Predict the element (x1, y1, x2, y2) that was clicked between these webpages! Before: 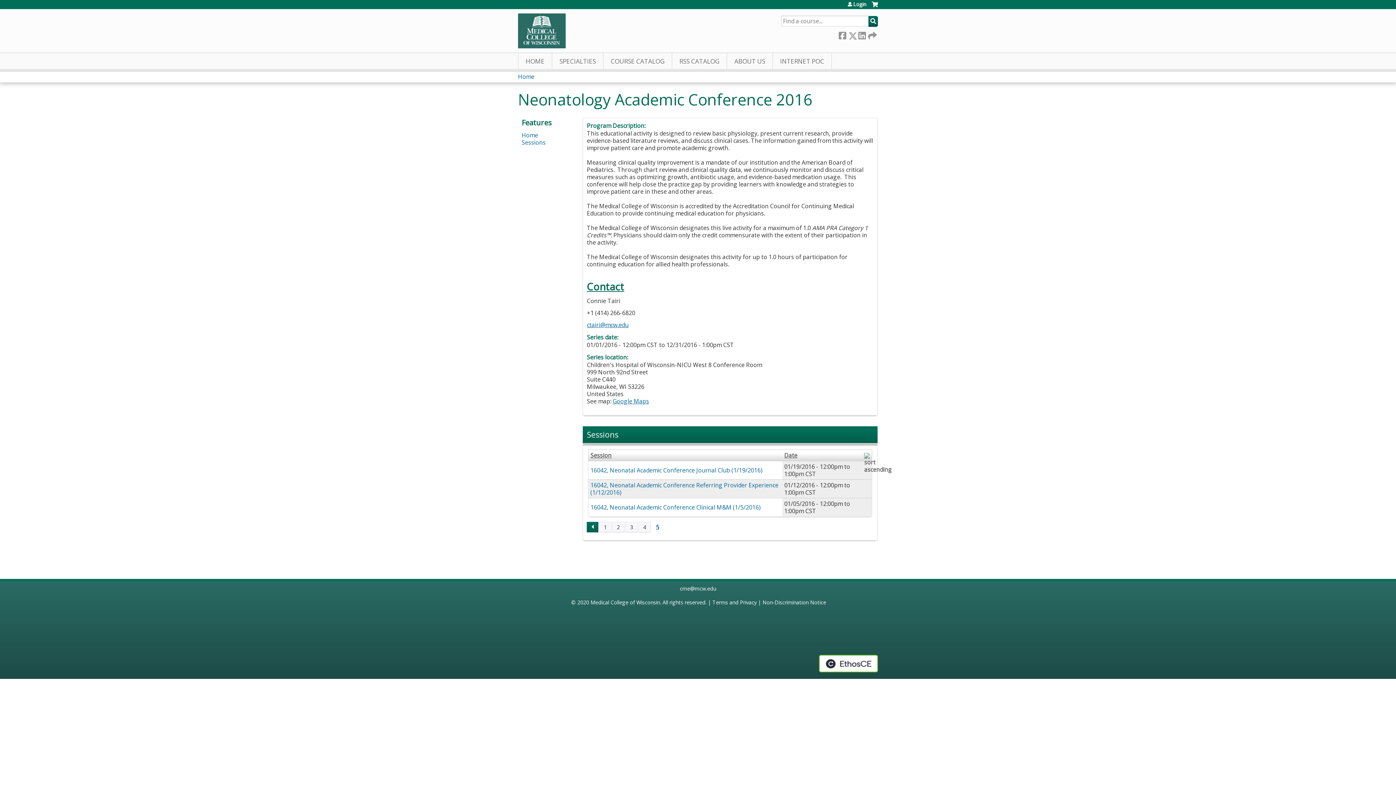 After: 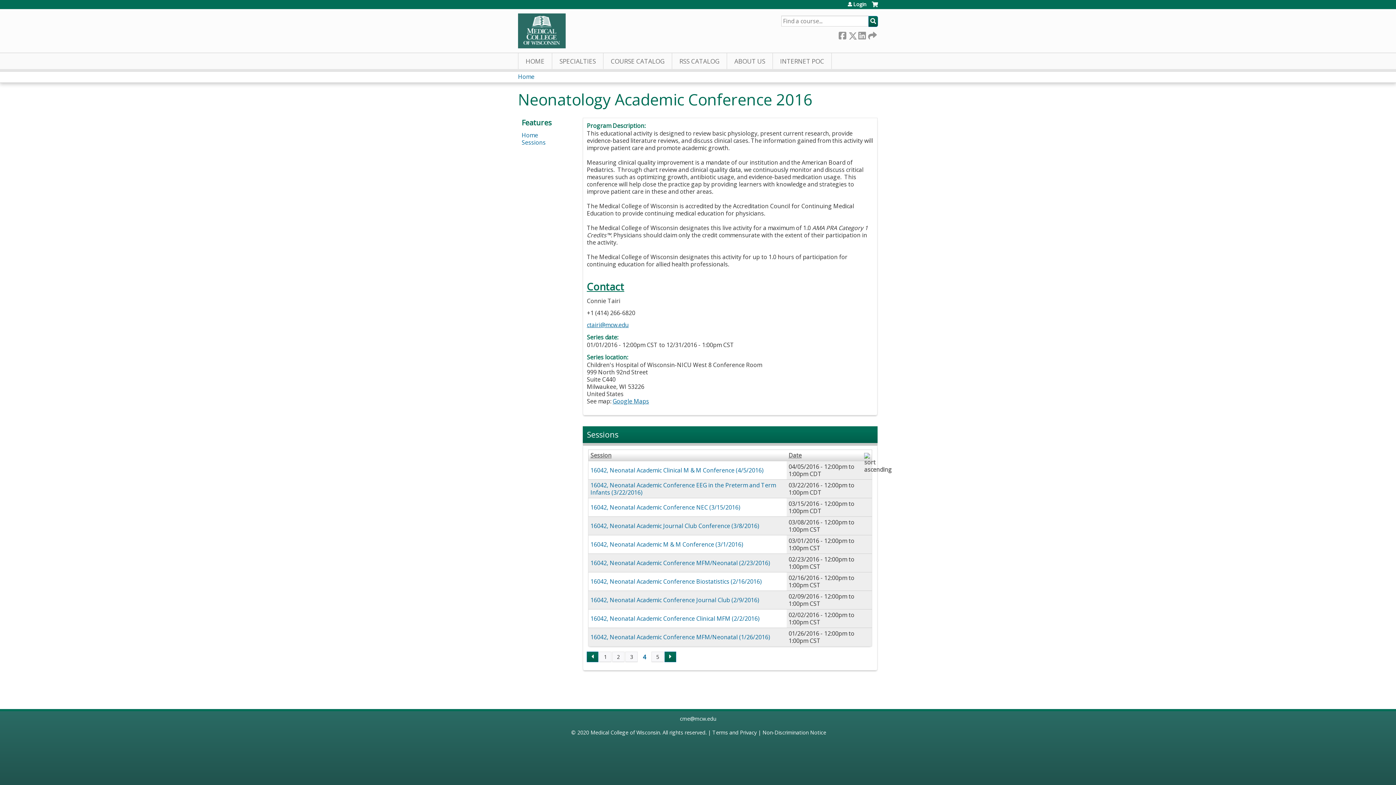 Action: label: ‹ previous bbox: (586, 522, 598, 532)